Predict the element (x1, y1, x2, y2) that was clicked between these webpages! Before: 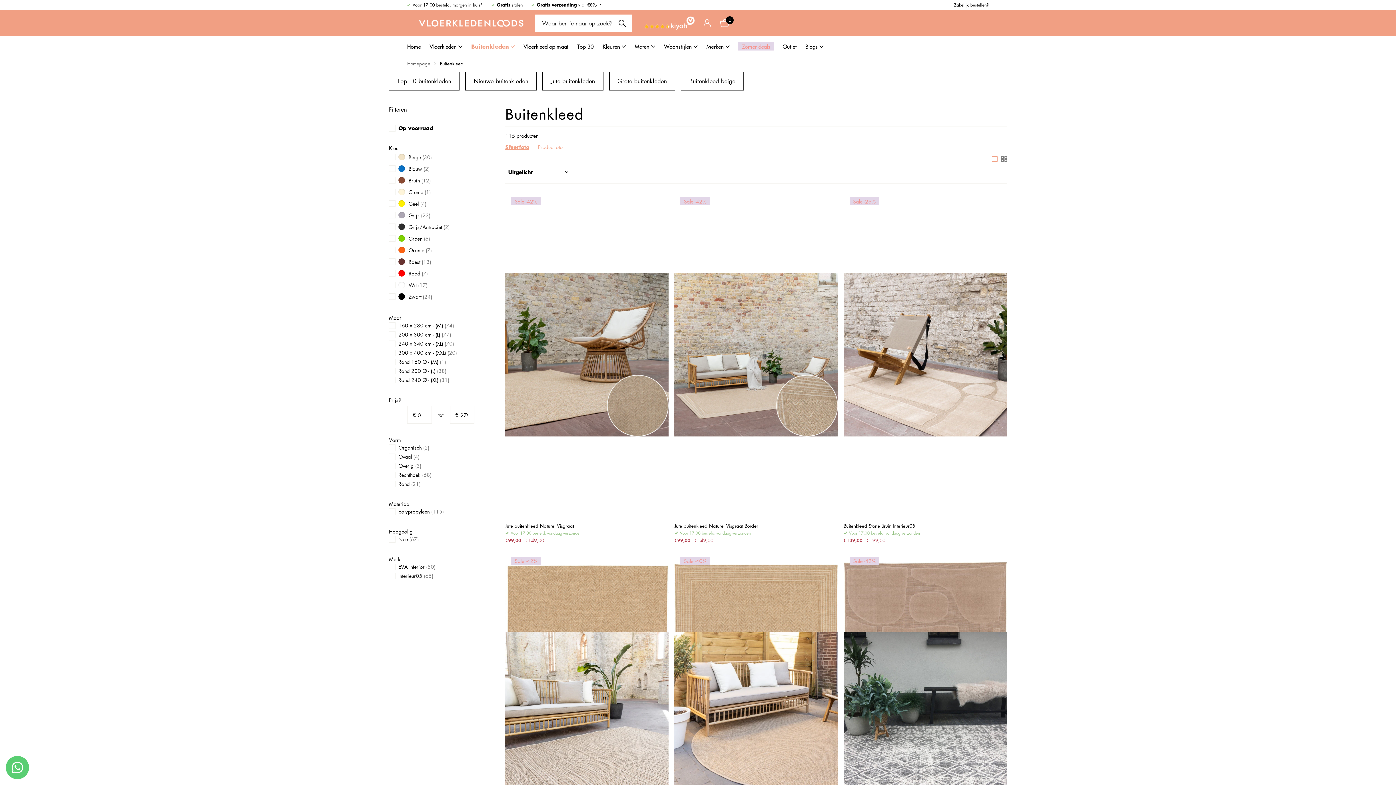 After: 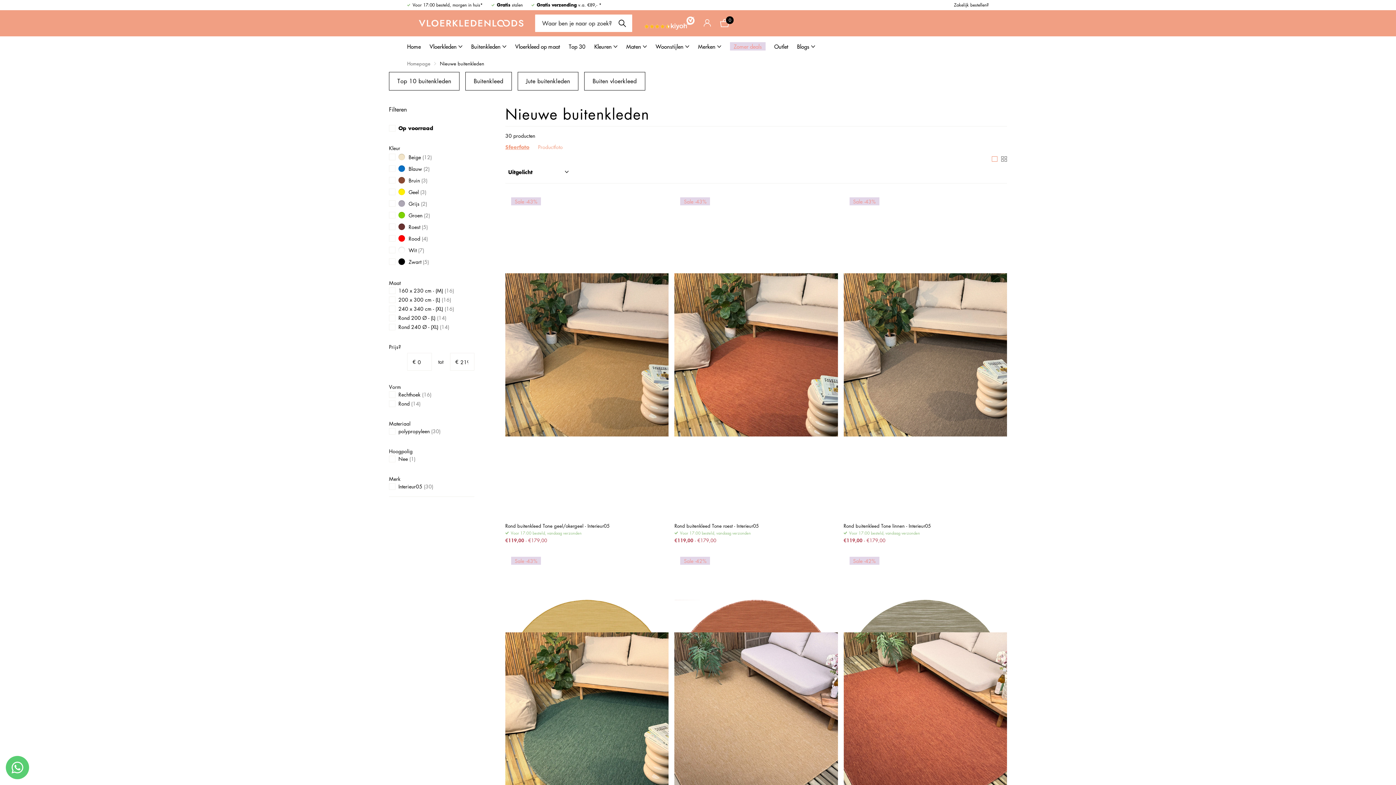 Action: bbox: (465, 72, 536, 90) label: Nieuwe buitenkleden